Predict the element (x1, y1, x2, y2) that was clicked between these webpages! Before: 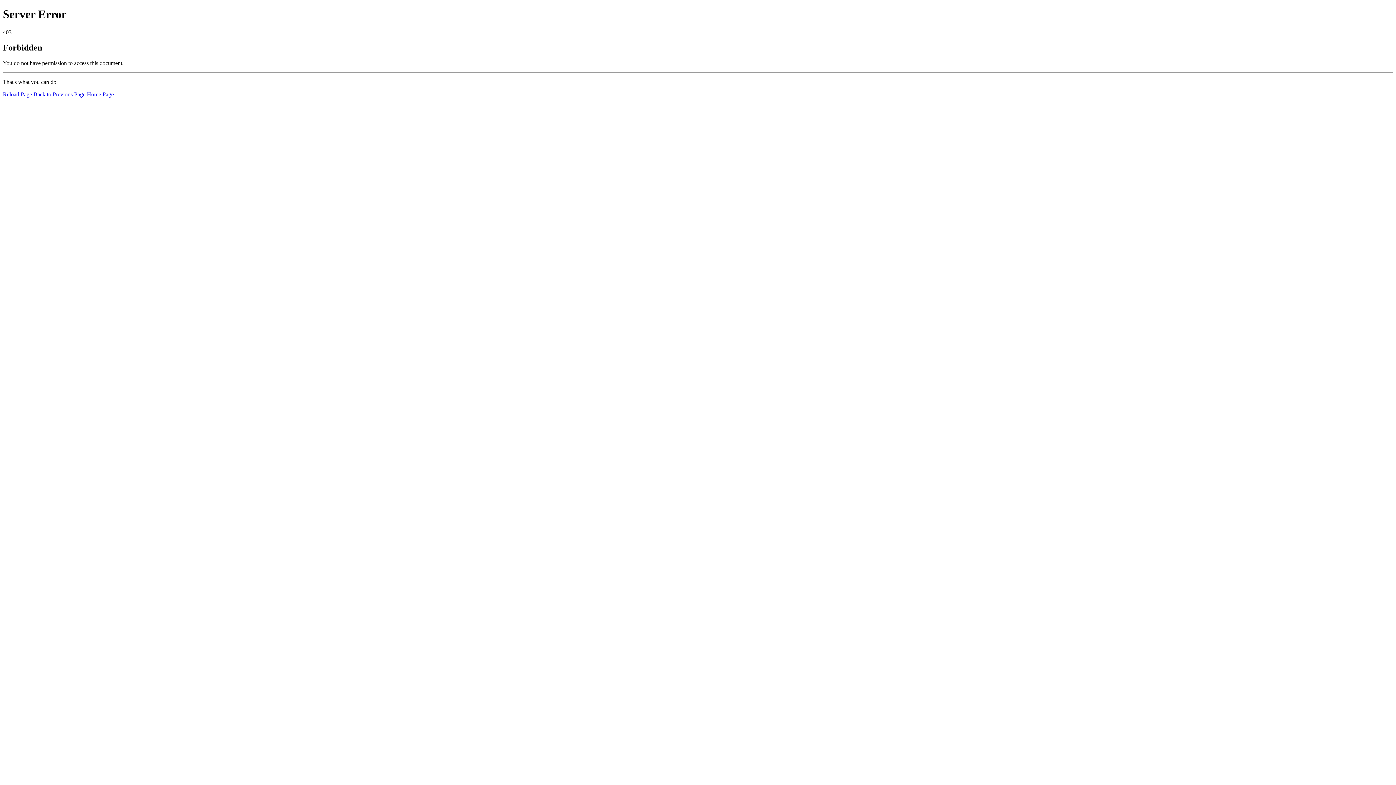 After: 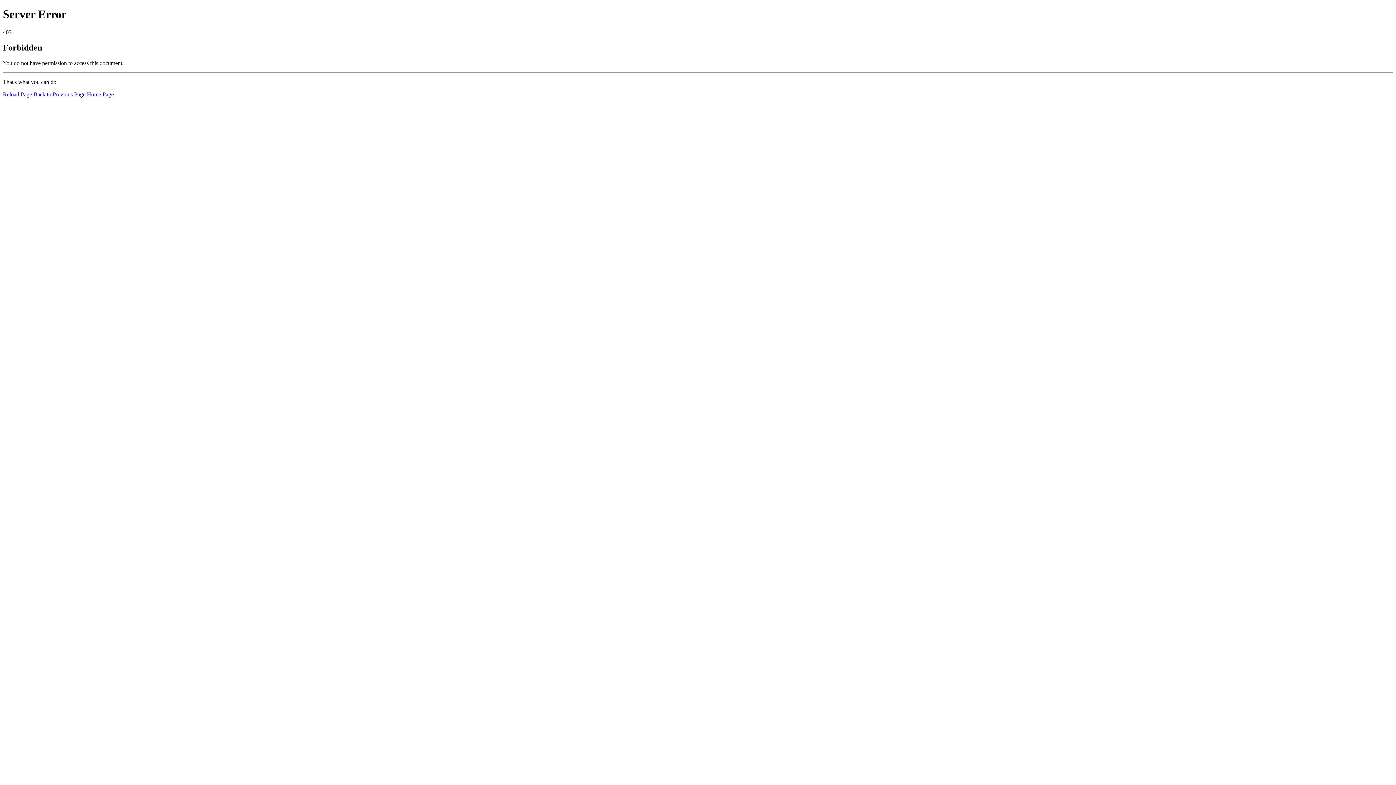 Action: bbox: (2, 91, 32, 97) label: Reload Page